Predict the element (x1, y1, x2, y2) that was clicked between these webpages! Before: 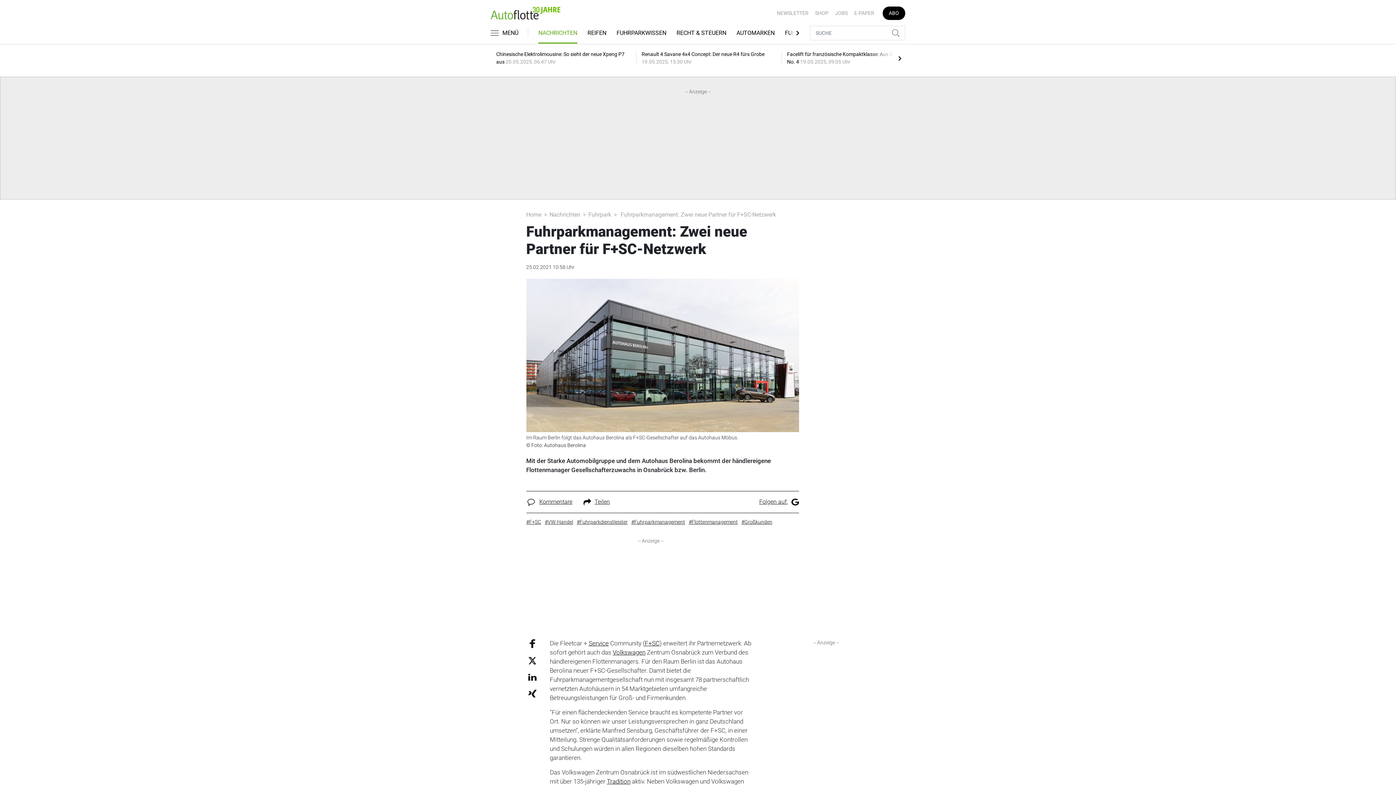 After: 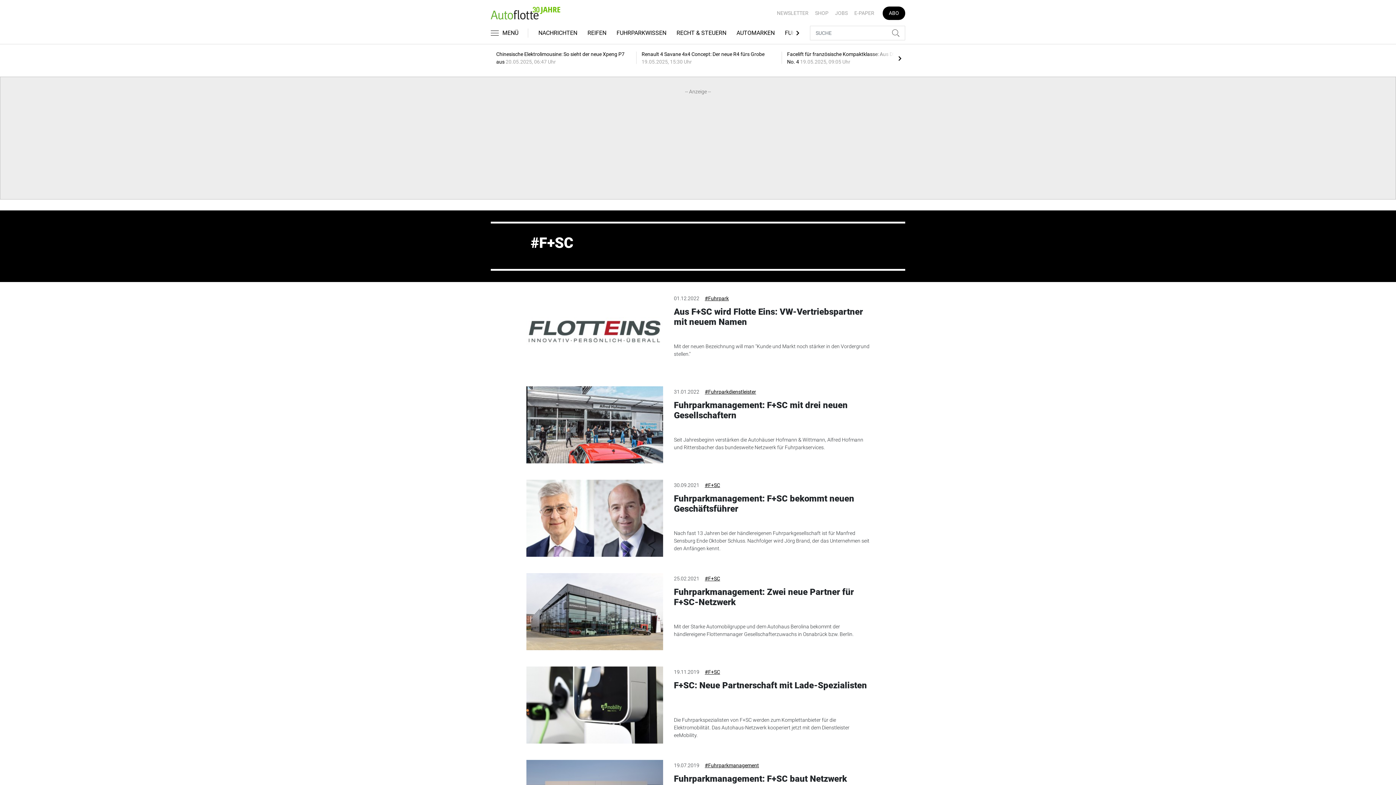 Action: bbox: (526, 519, 541, 525) label: #F+SC